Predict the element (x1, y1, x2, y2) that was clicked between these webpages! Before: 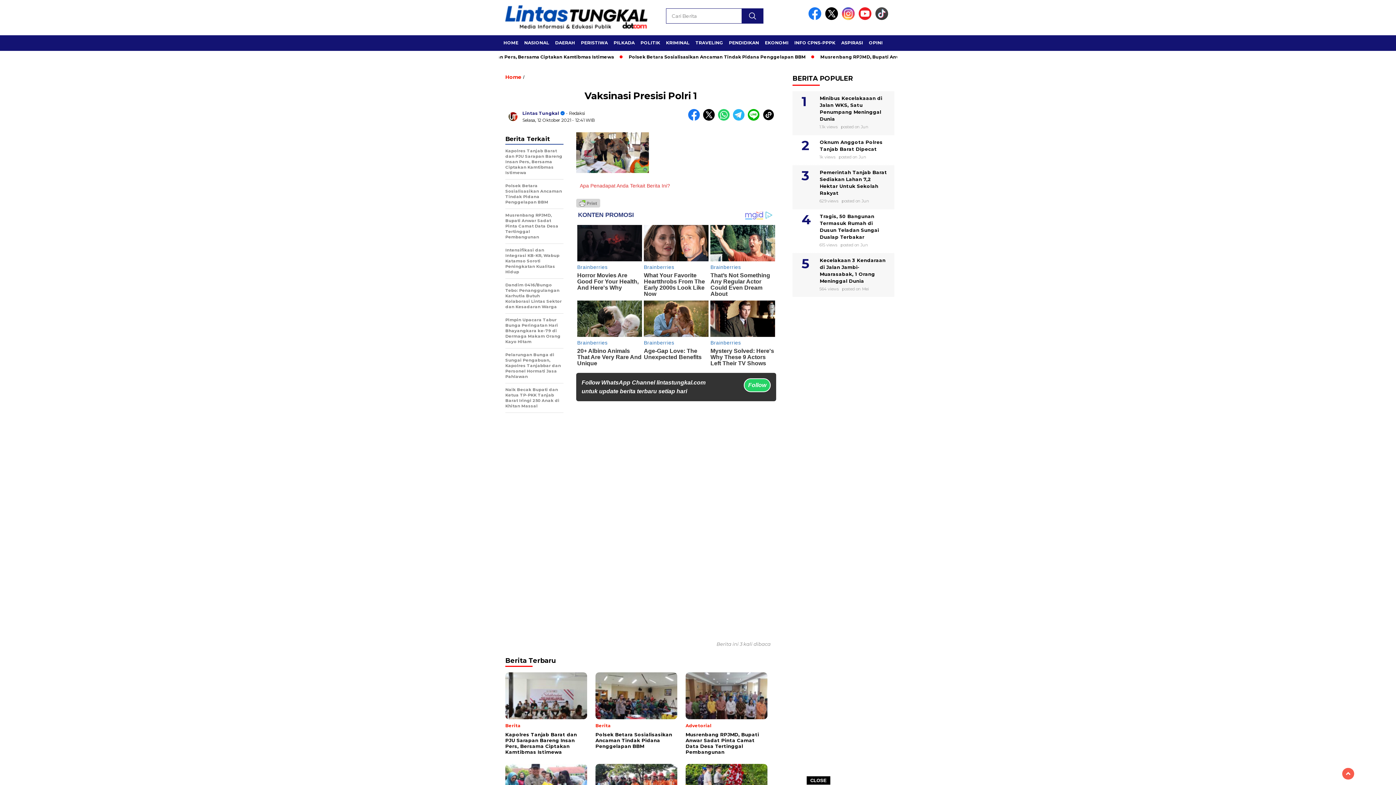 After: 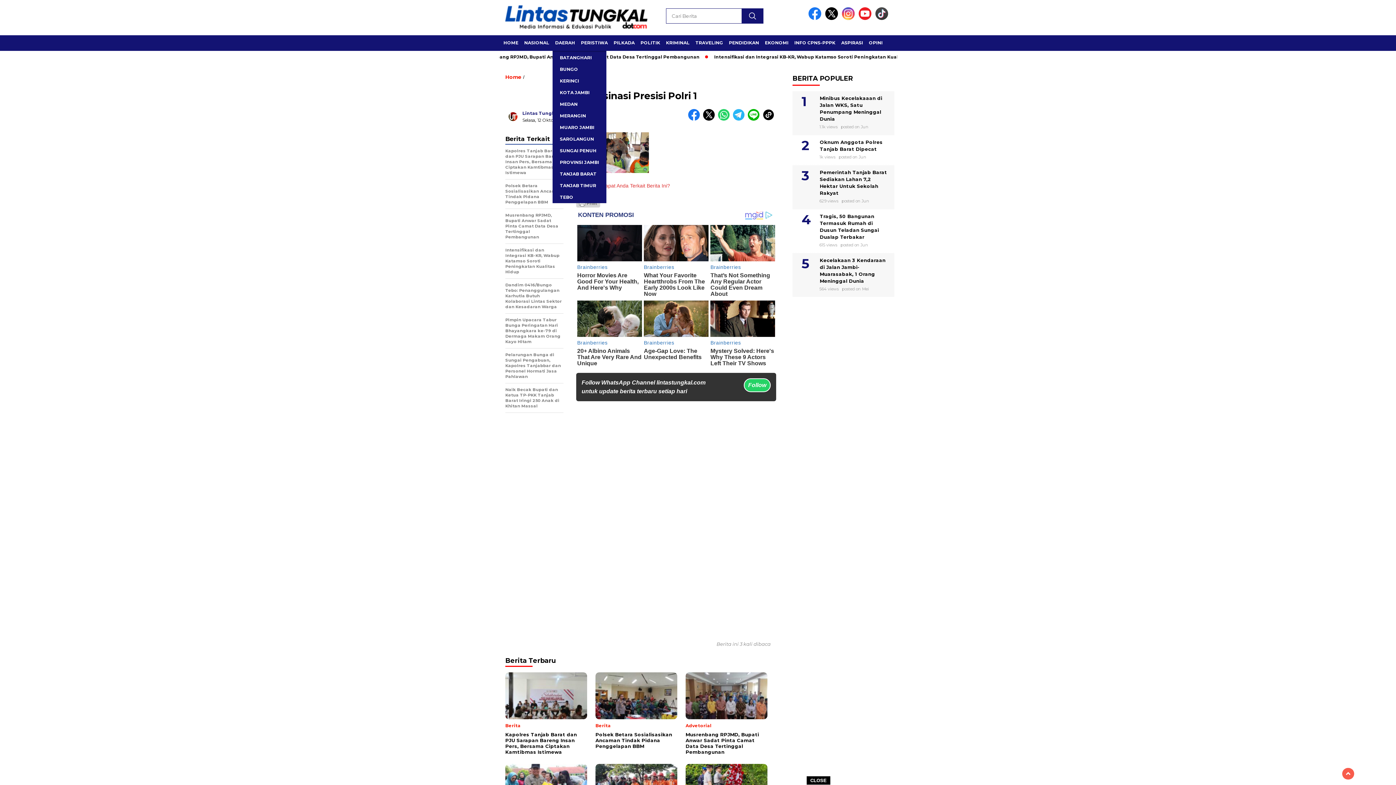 Action: bbox: (552, 35, 577, 50) label: DAERAH